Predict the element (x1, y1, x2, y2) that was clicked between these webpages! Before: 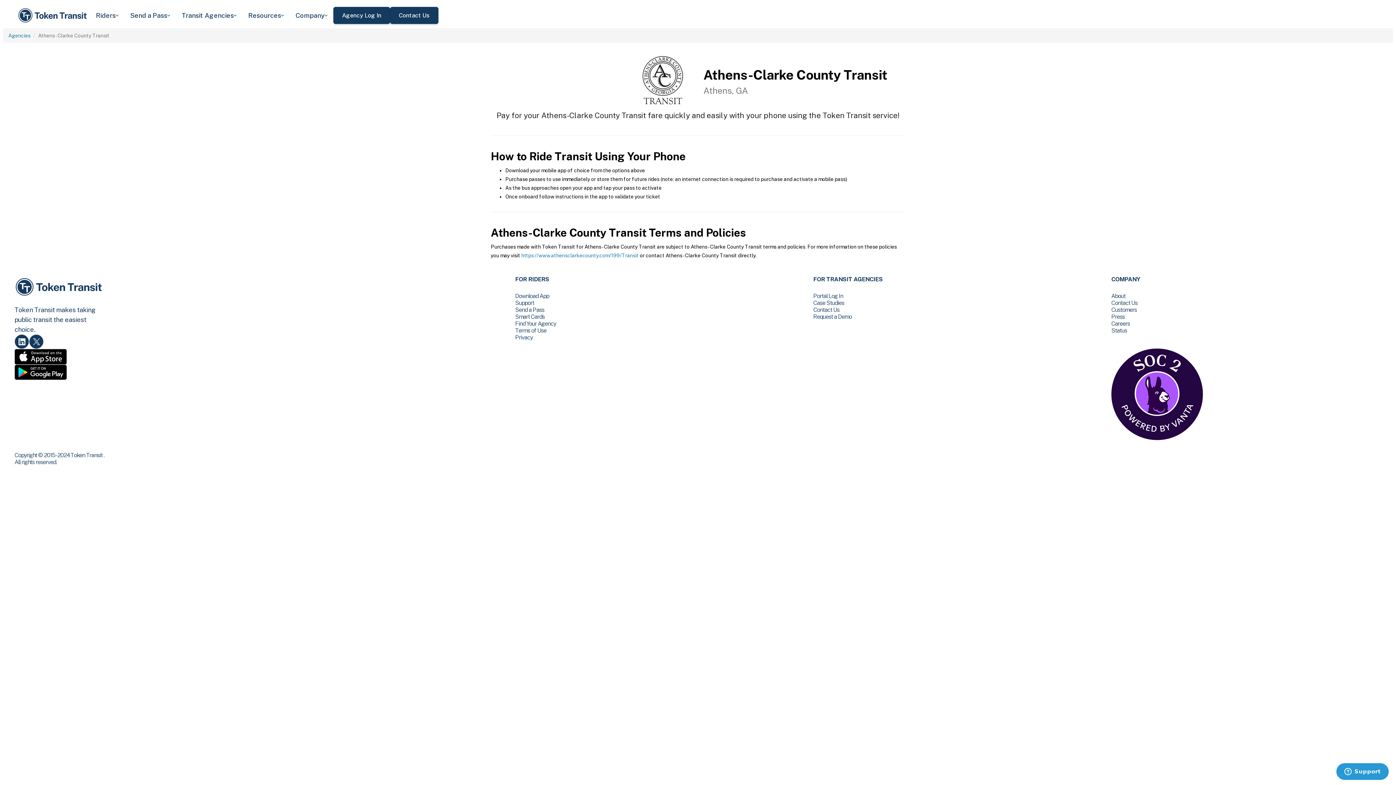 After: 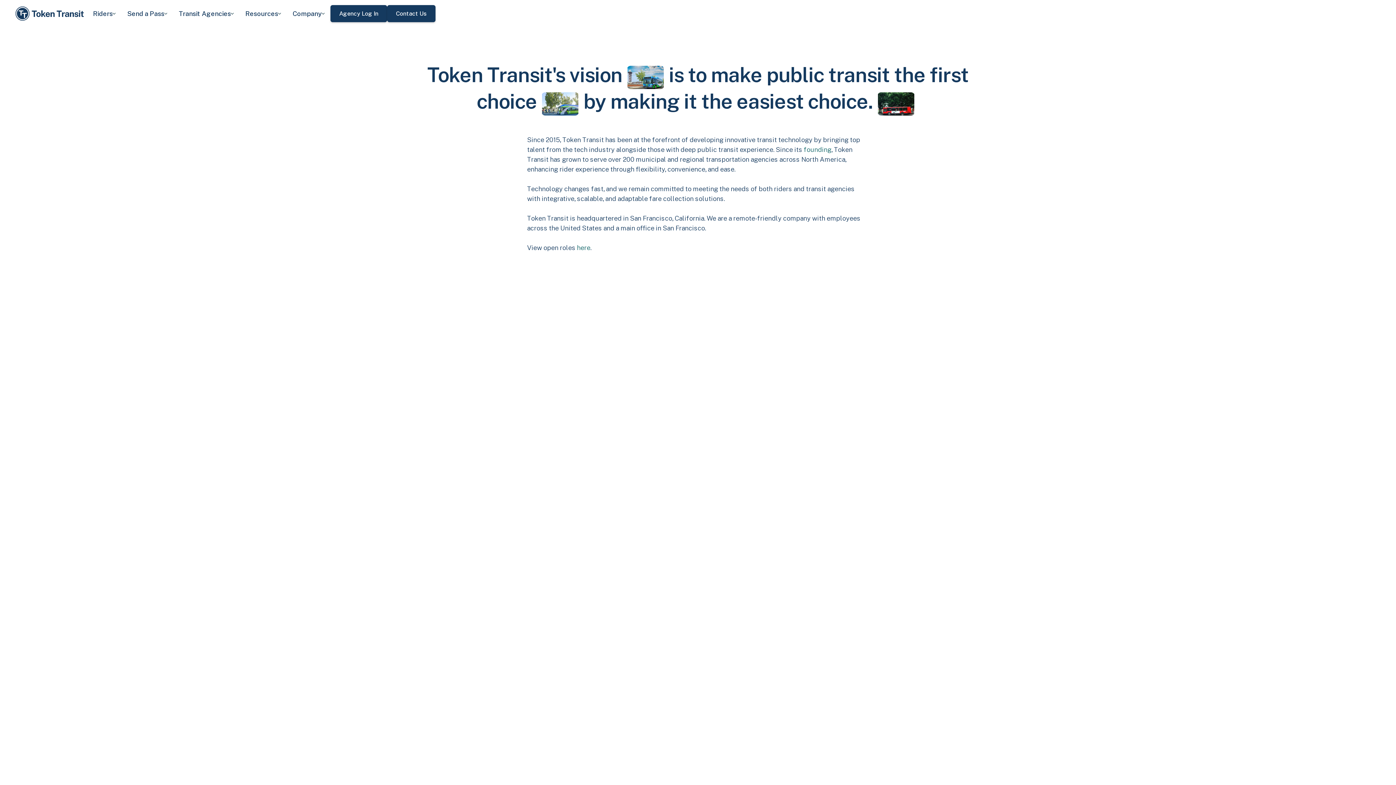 Action: label: About bbox: (1111, 292, 1125, 299)